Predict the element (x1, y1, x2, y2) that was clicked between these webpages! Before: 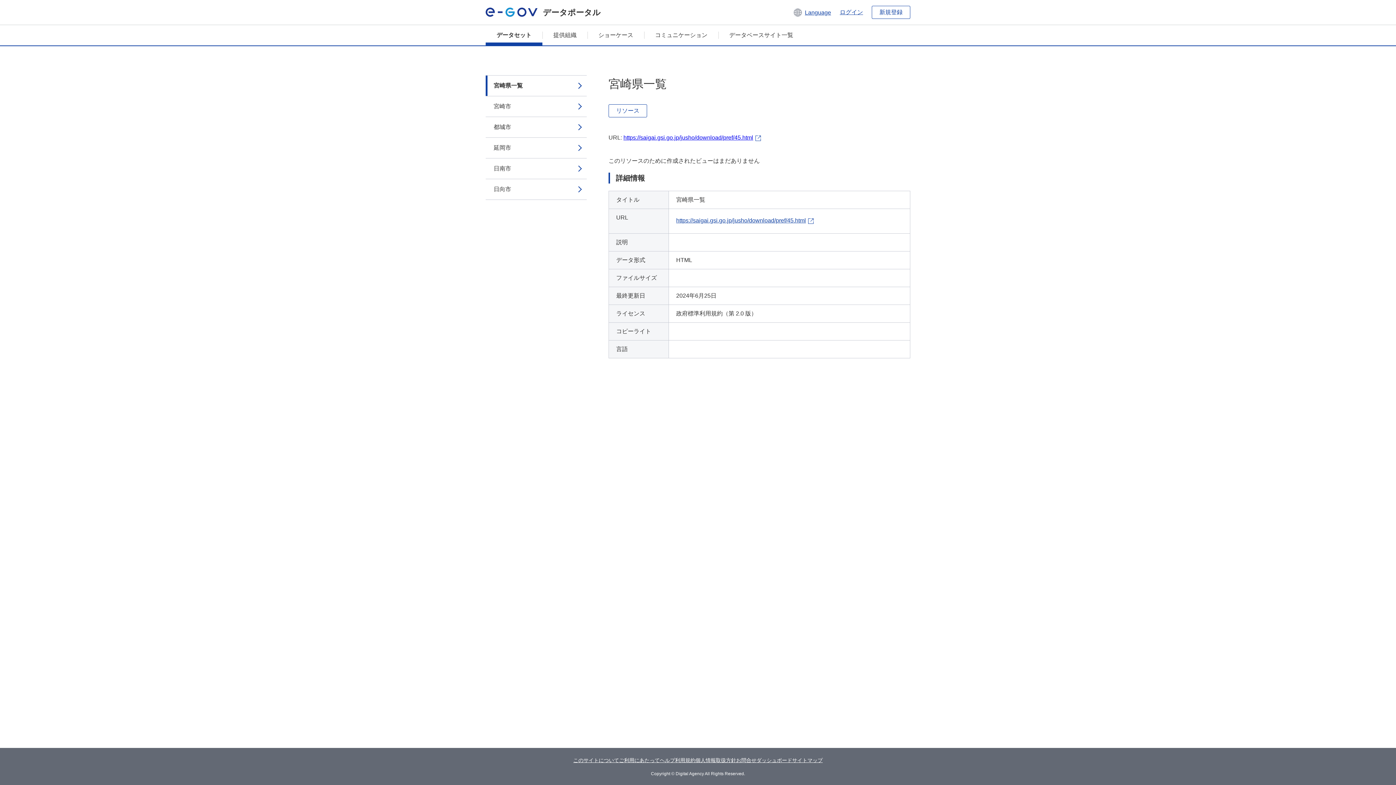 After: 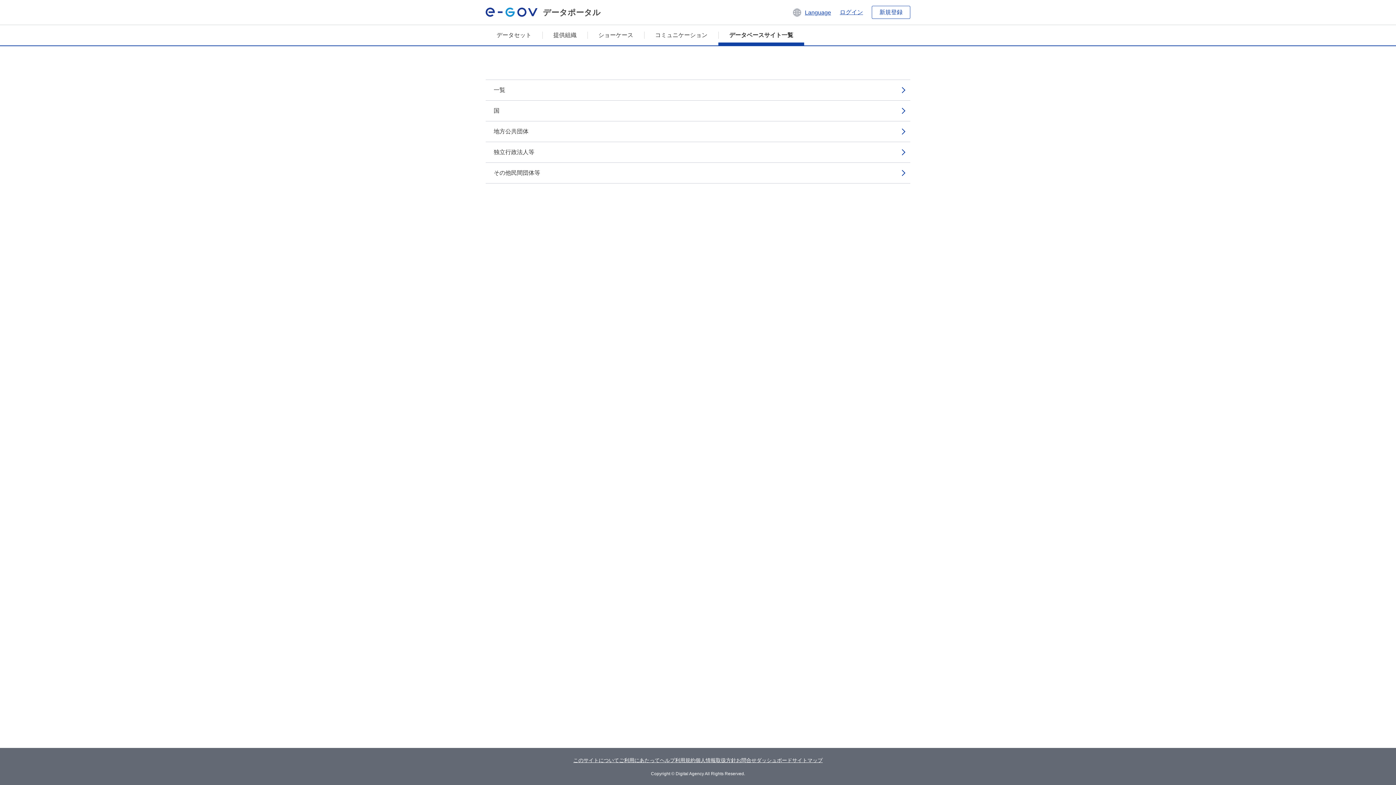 Action: bbox: (718, 25, 804, 45) label: データベースサイト一覧